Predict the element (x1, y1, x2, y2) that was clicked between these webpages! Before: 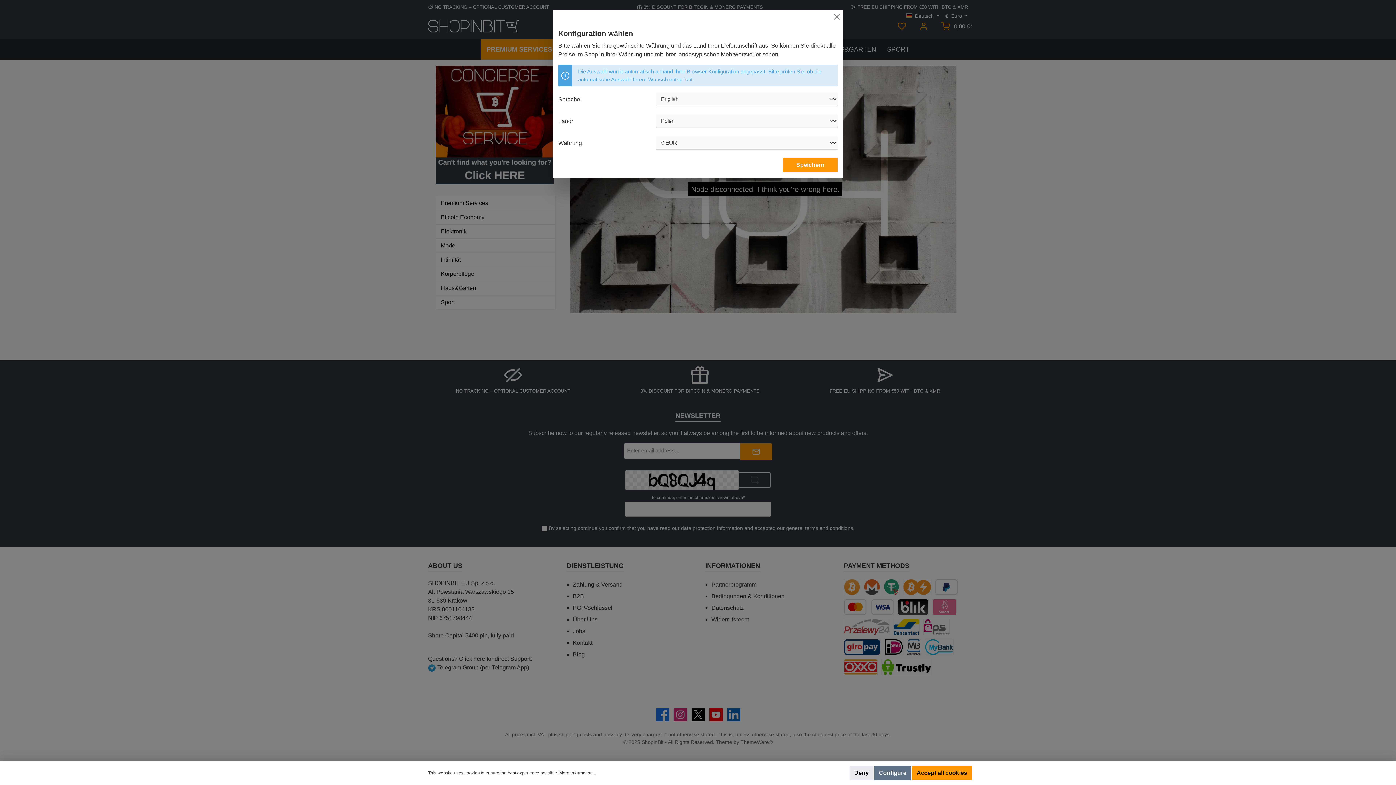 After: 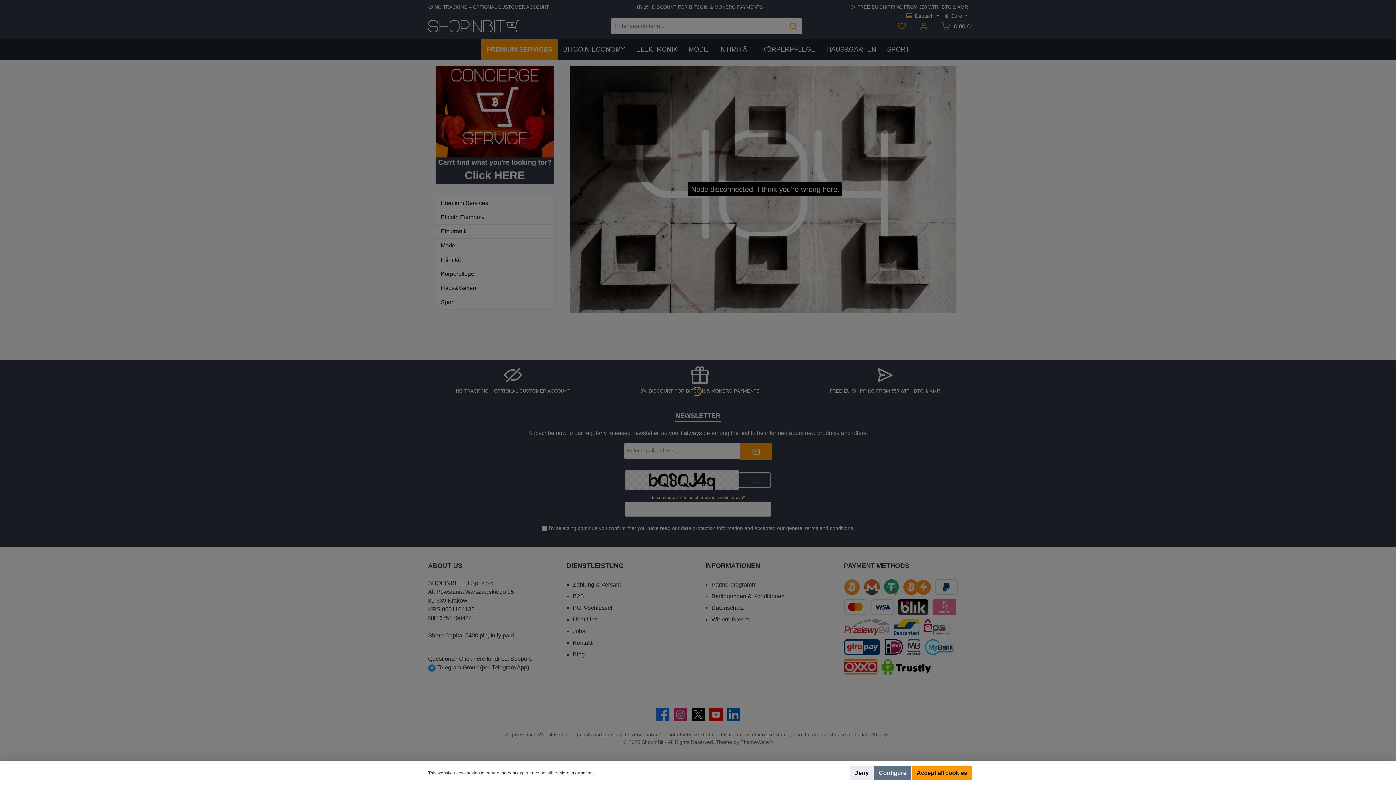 Action: label: Speichern bbox: (783, 157, 837, 172)